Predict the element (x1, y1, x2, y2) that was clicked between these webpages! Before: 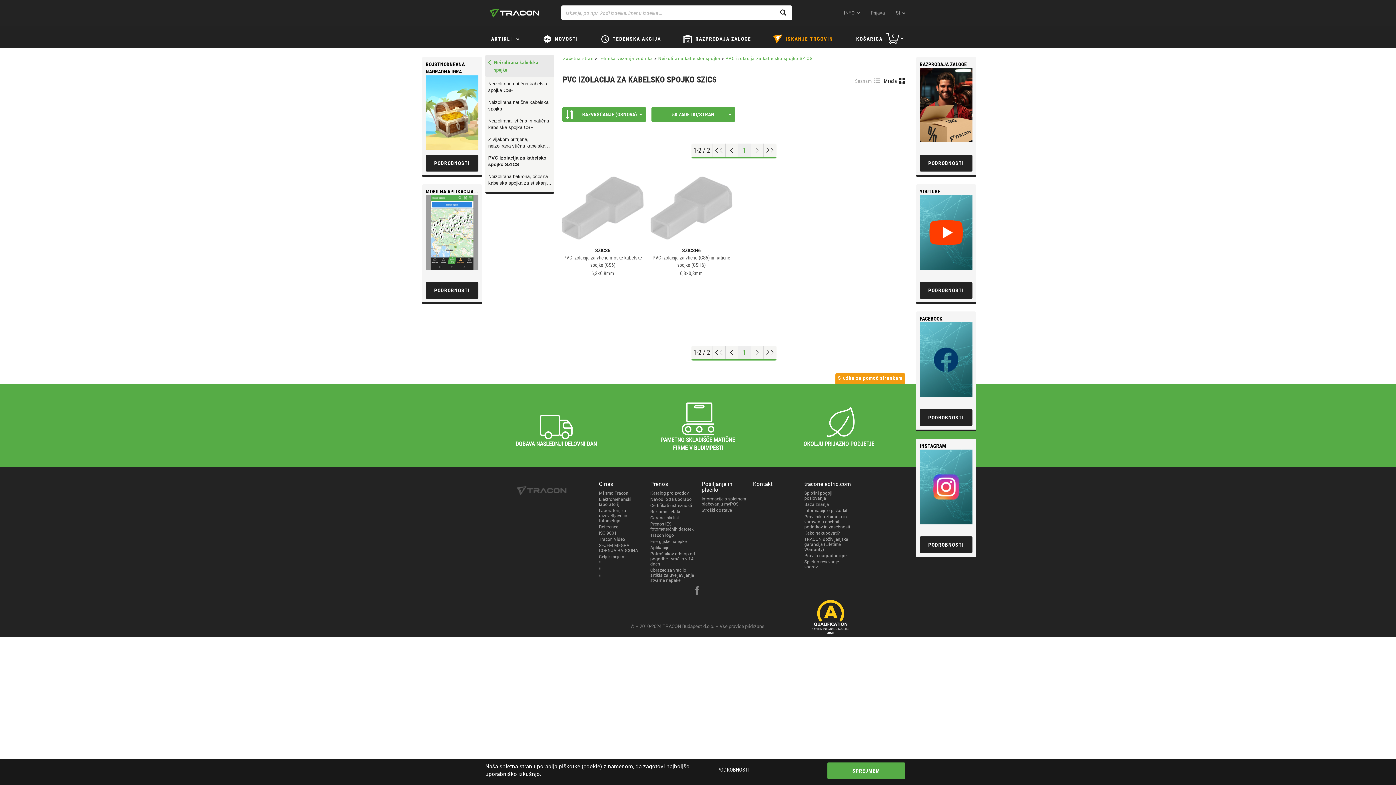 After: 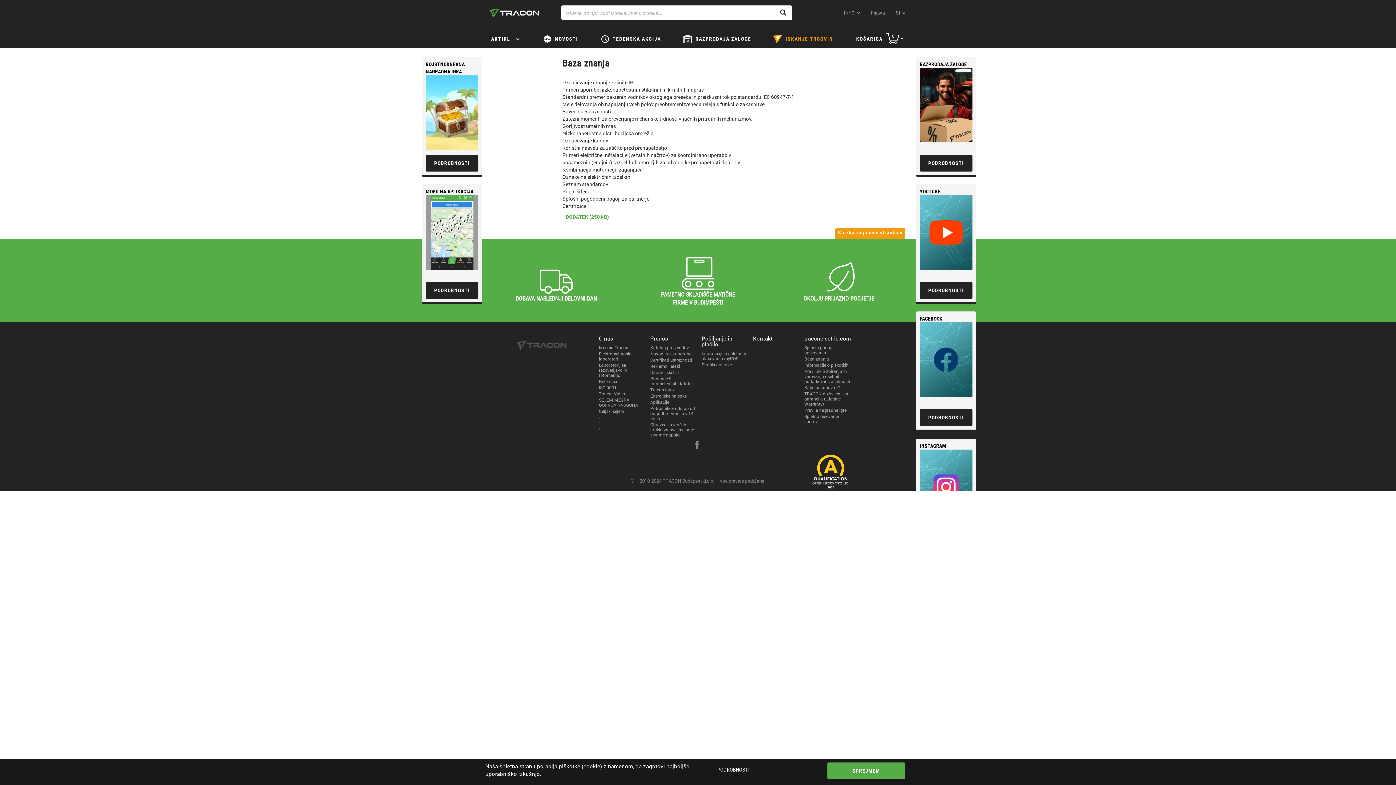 Action: label: Baza znanja bbox: (804, 501, 829, 506)